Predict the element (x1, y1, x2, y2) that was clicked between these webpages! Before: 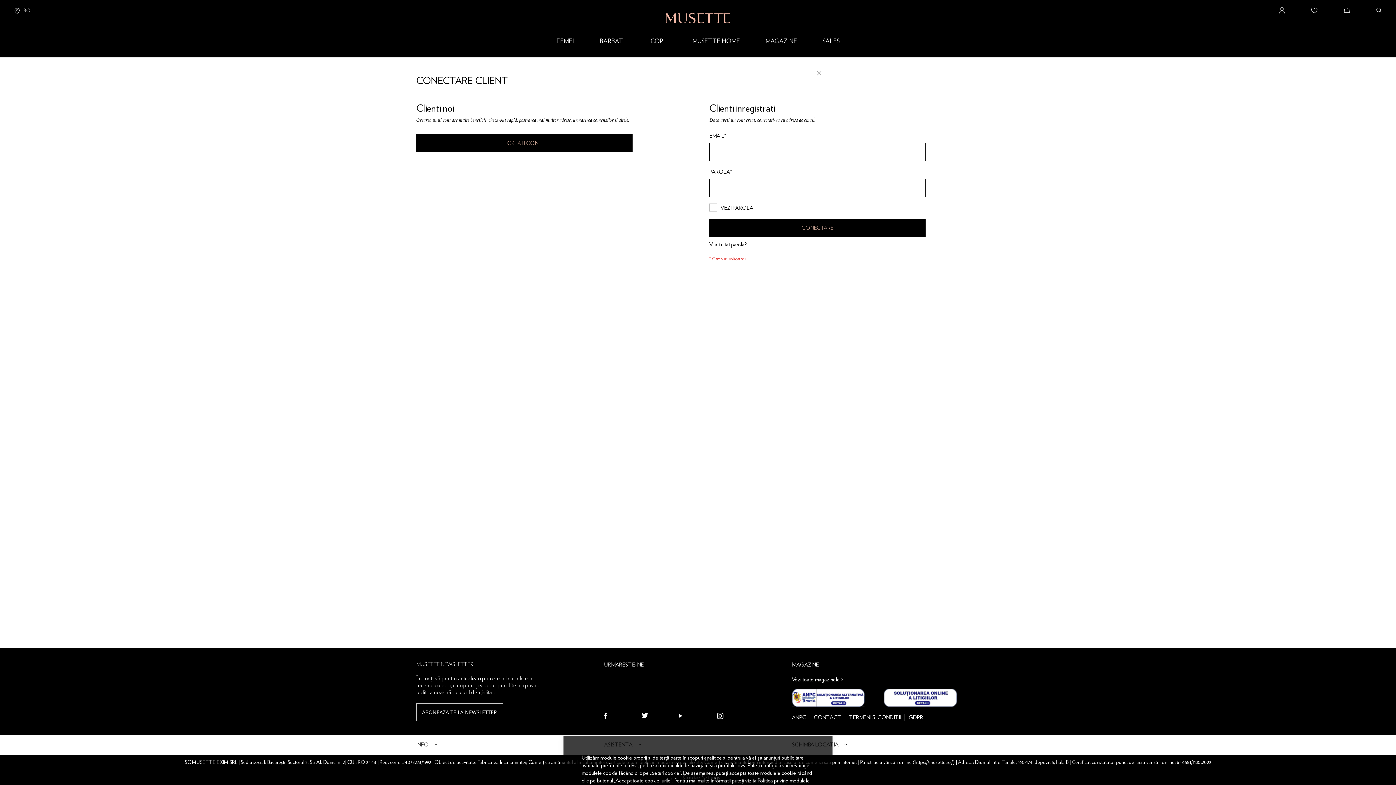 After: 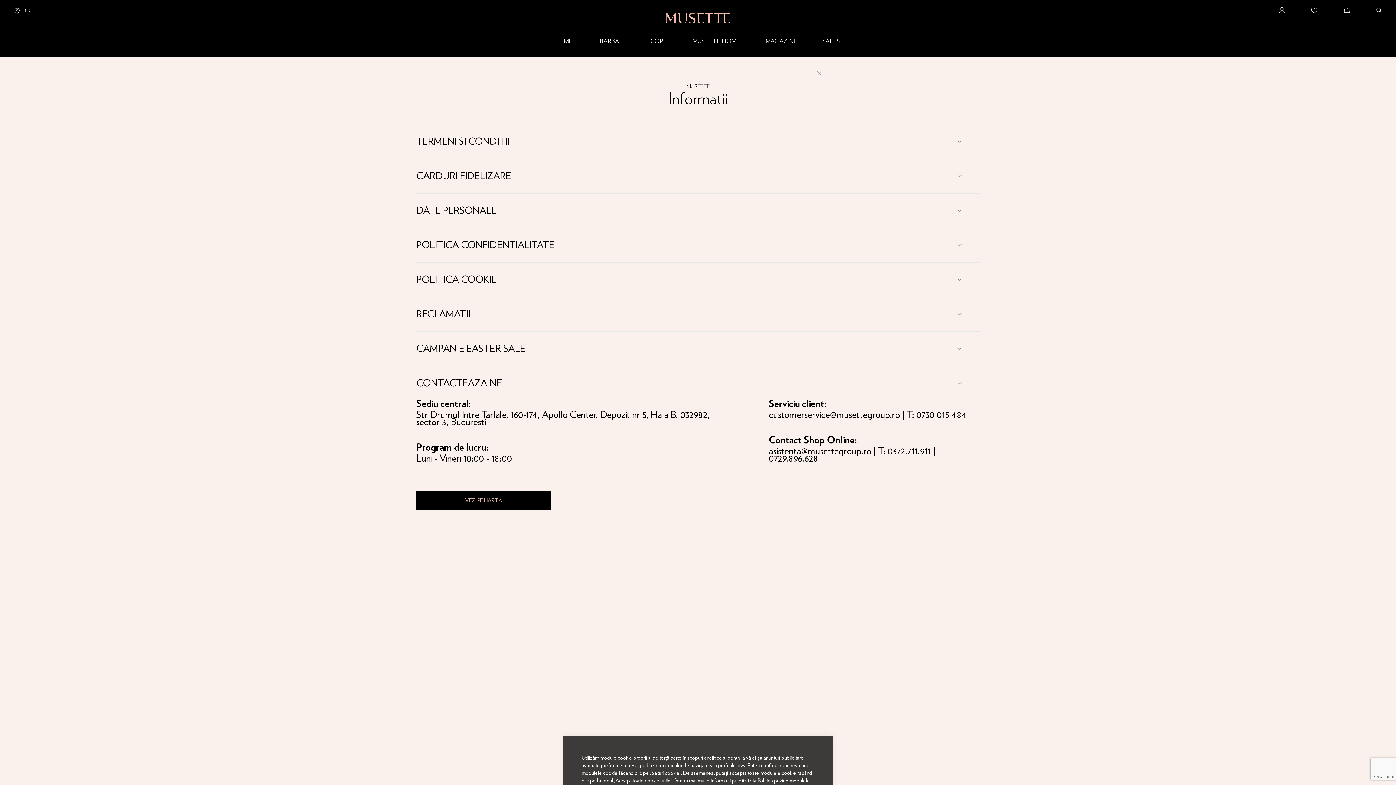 Action: label: CONTACT bbox: (813, 714, 841, 721)